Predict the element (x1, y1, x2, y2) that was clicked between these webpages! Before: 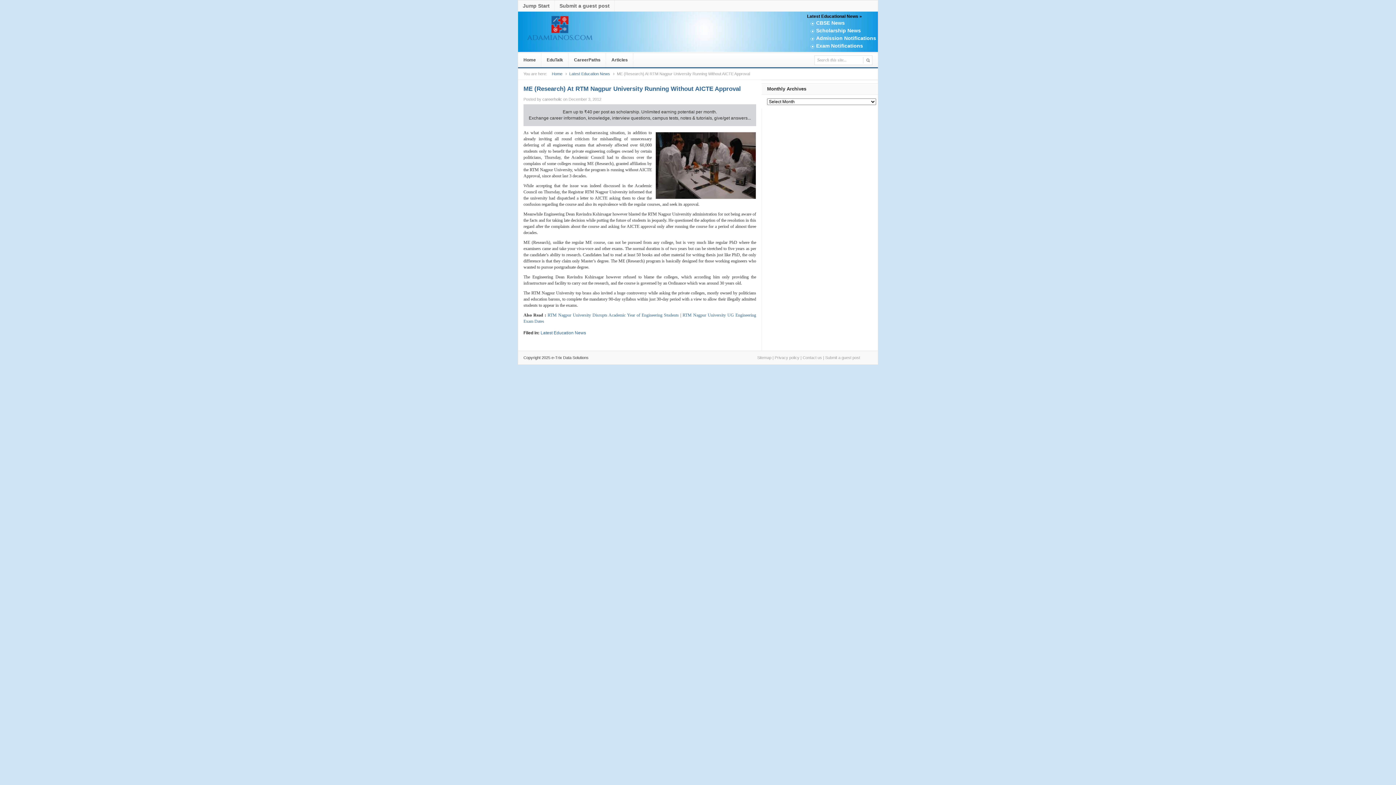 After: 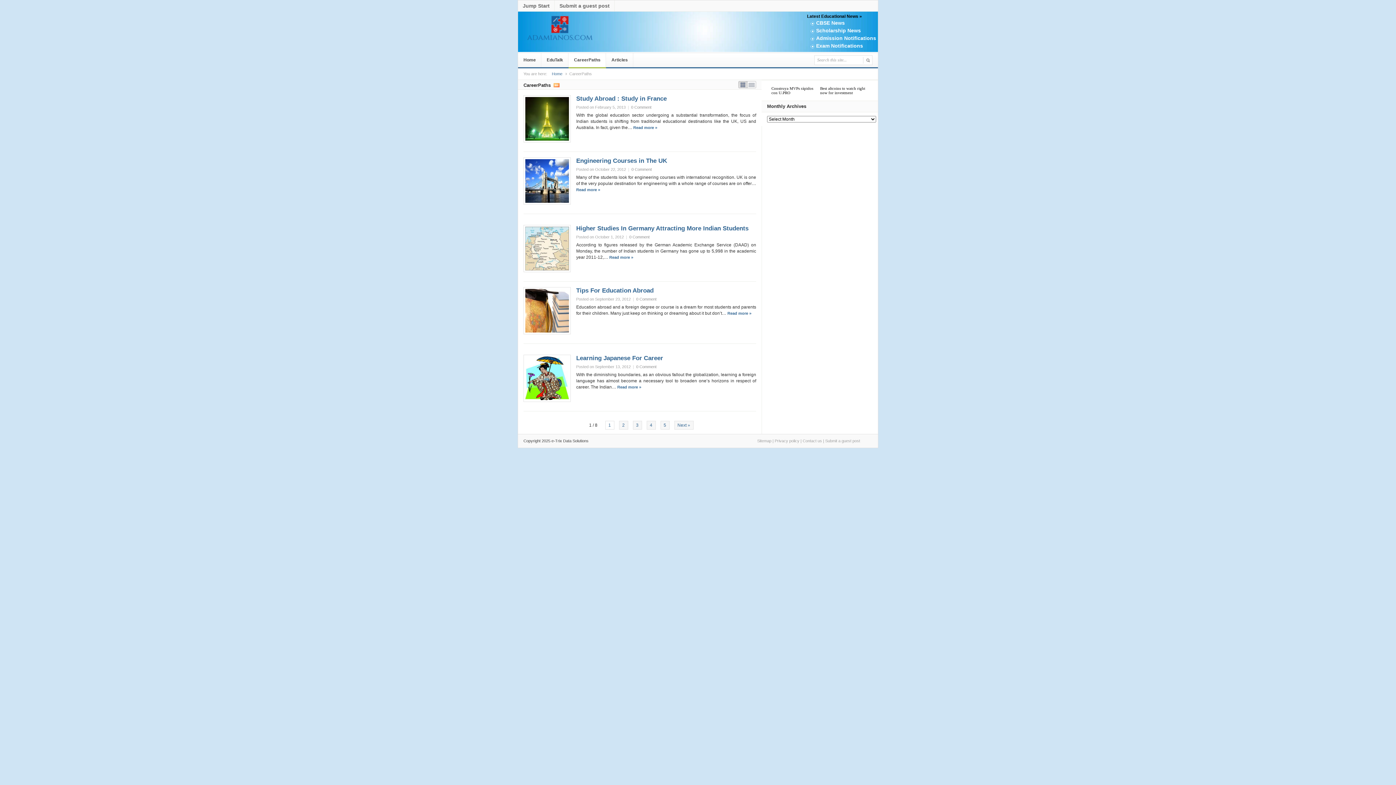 Action: label: CareerPaths bbox: (568, 53, 606, 68)